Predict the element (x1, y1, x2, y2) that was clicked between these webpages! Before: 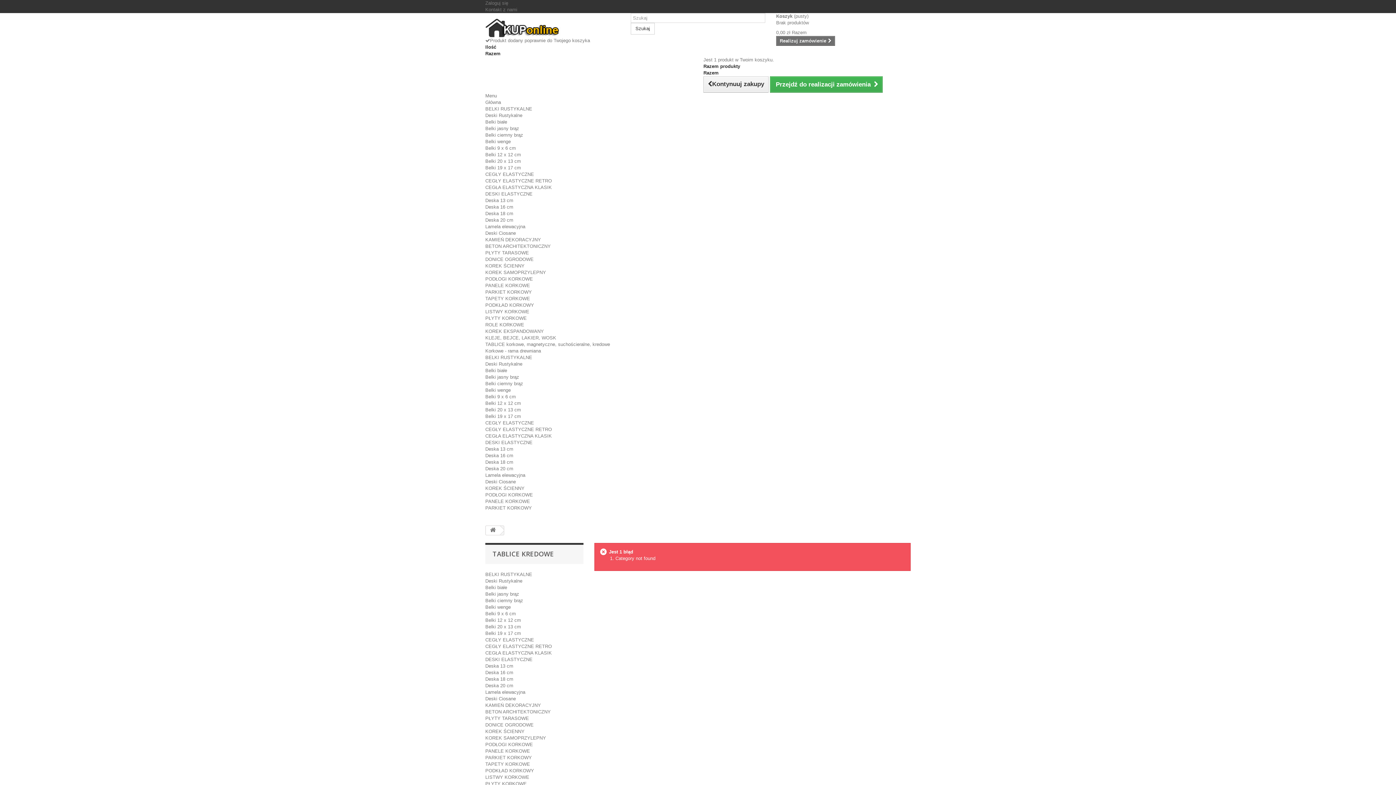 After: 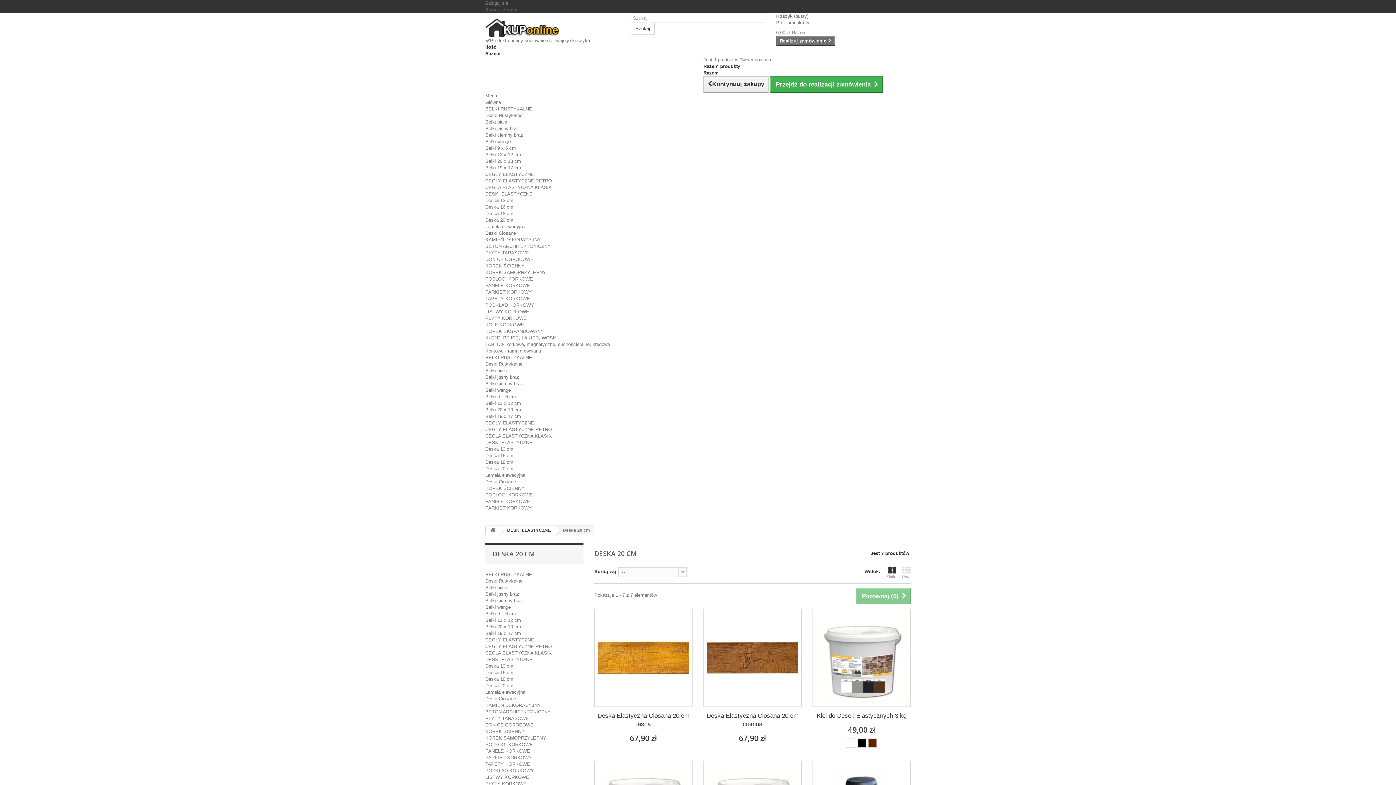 Action: label: Deska 20 cm bbox: (485, 466, 513, 471)